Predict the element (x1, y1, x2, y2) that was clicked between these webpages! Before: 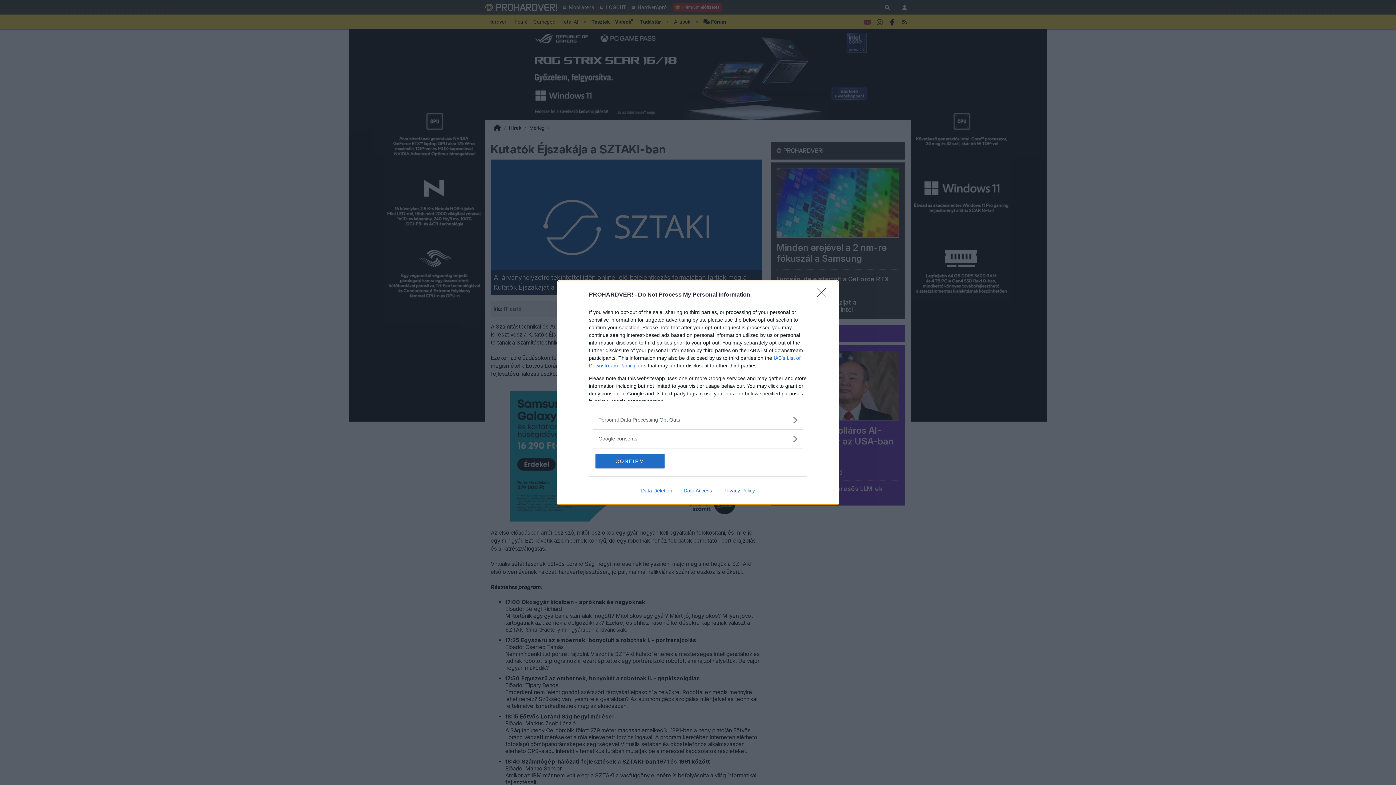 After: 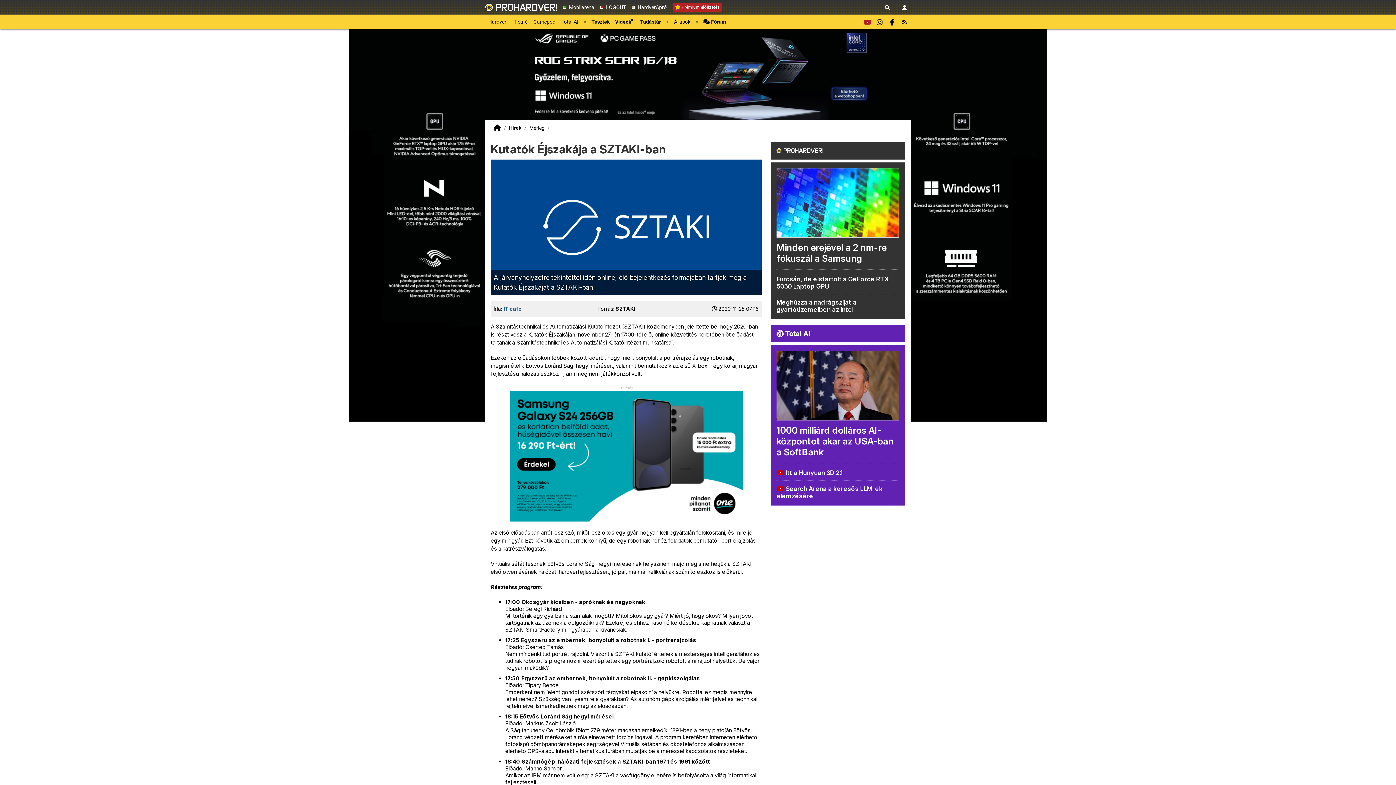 Action: bbox: (595, 454, 664, 468) label: CONFIRM